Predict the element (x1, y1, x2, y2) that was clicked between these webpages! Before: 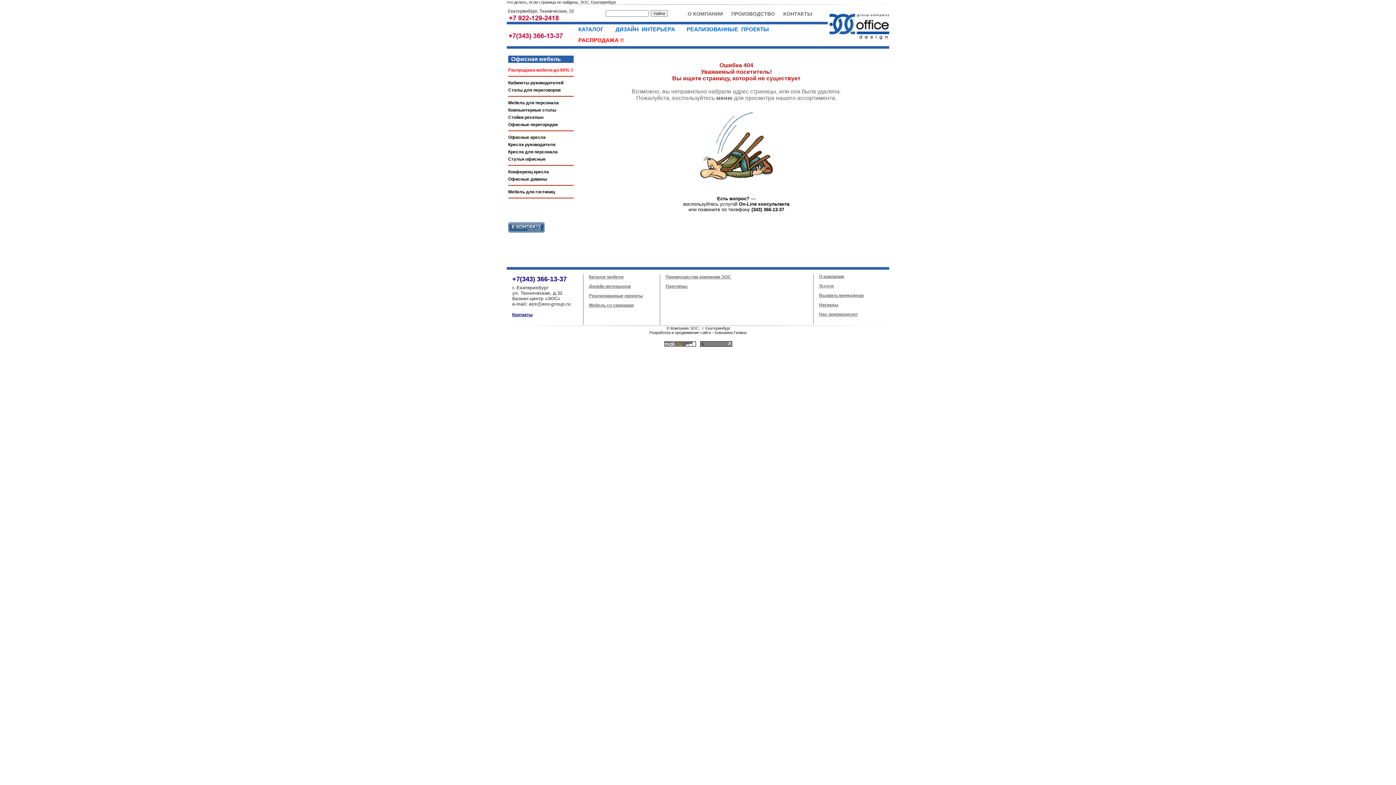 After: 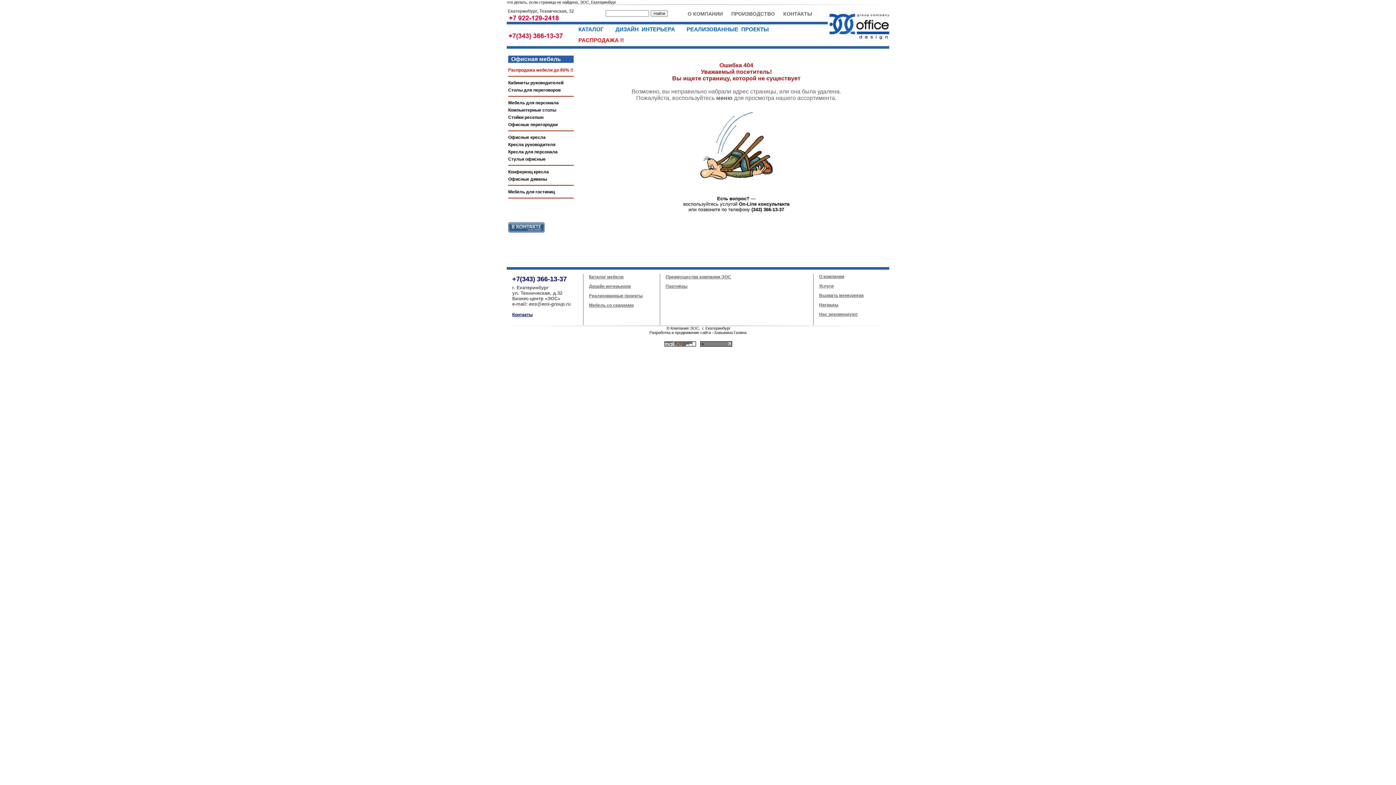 Action: bbox: (664, 342, 696, 348)